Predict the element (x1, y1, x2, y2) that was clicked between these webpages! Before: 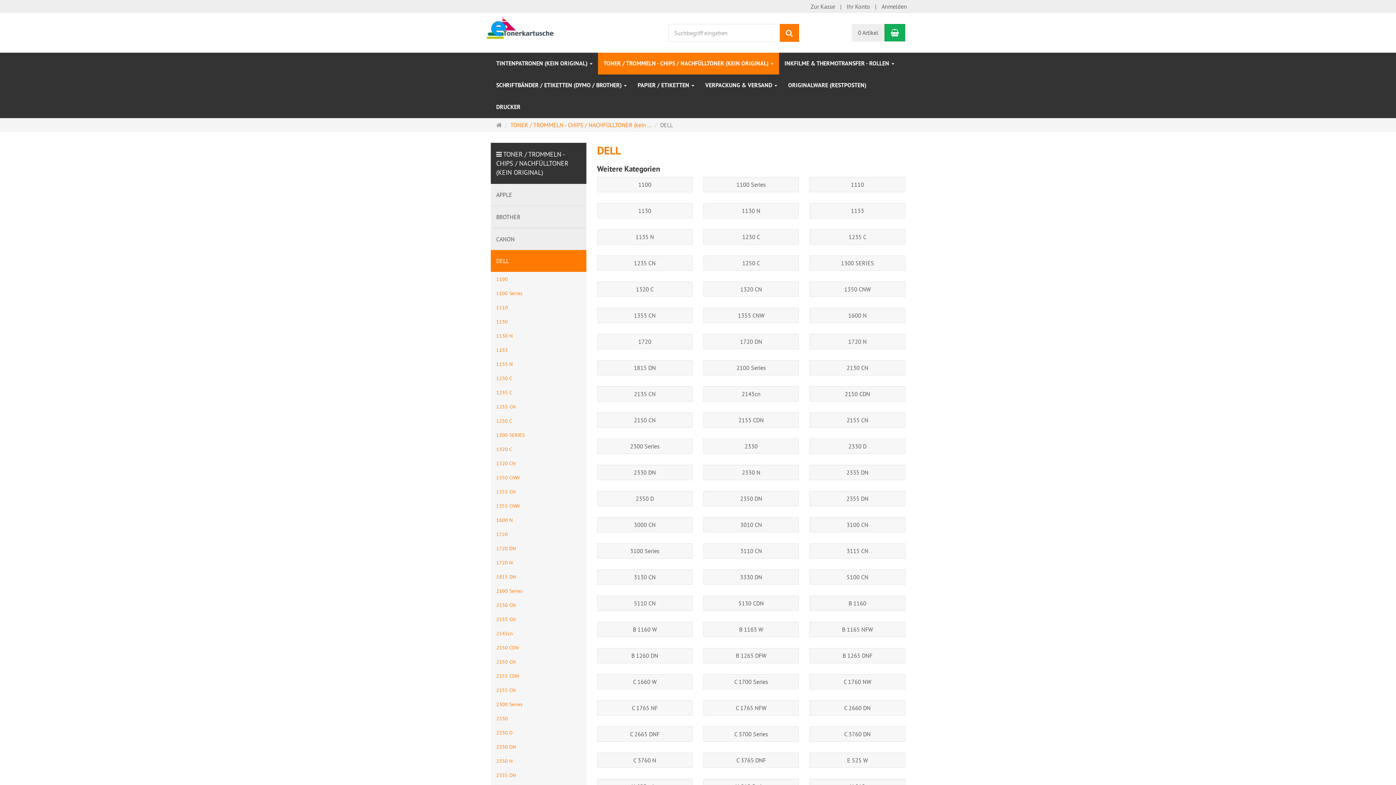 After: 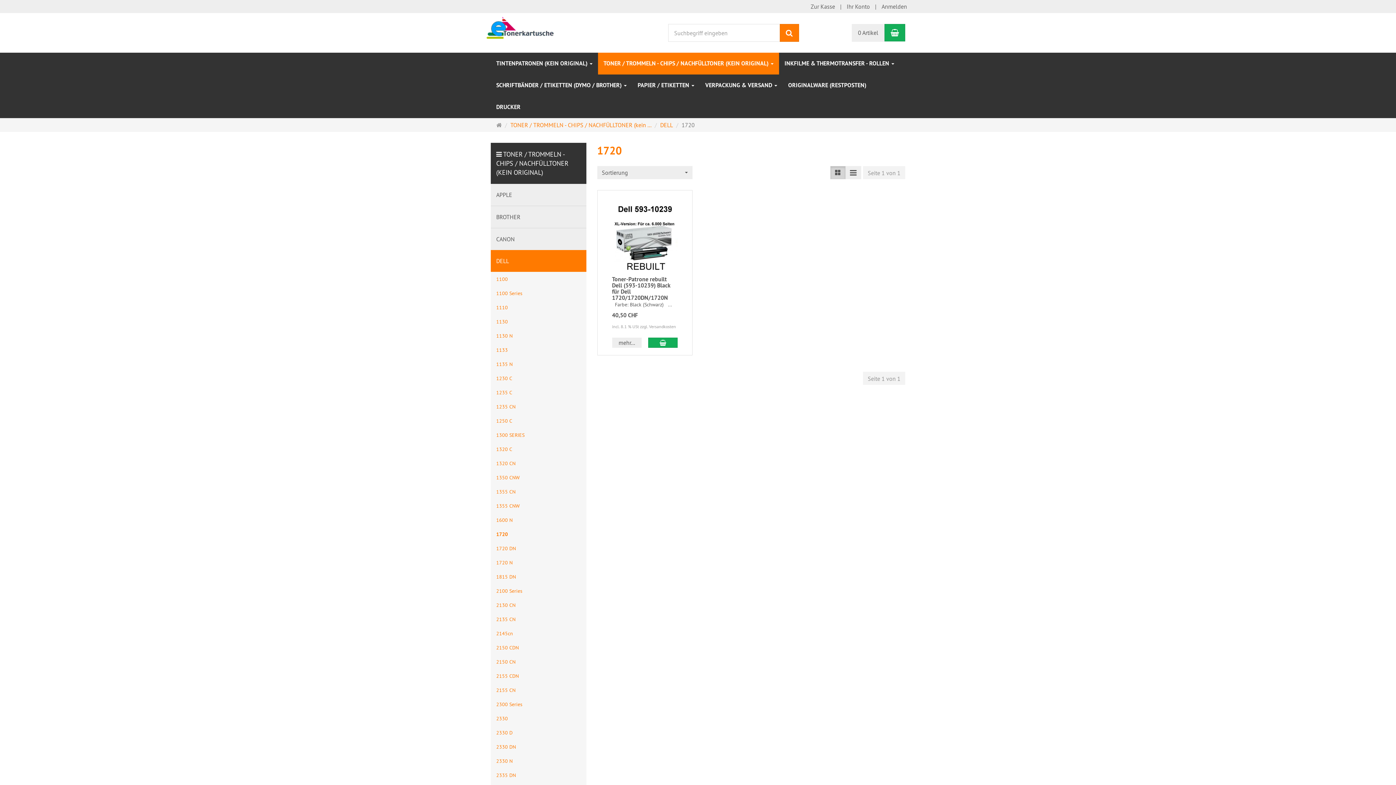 Action: label: 1720 bbox: (597, 334, 692, 349)